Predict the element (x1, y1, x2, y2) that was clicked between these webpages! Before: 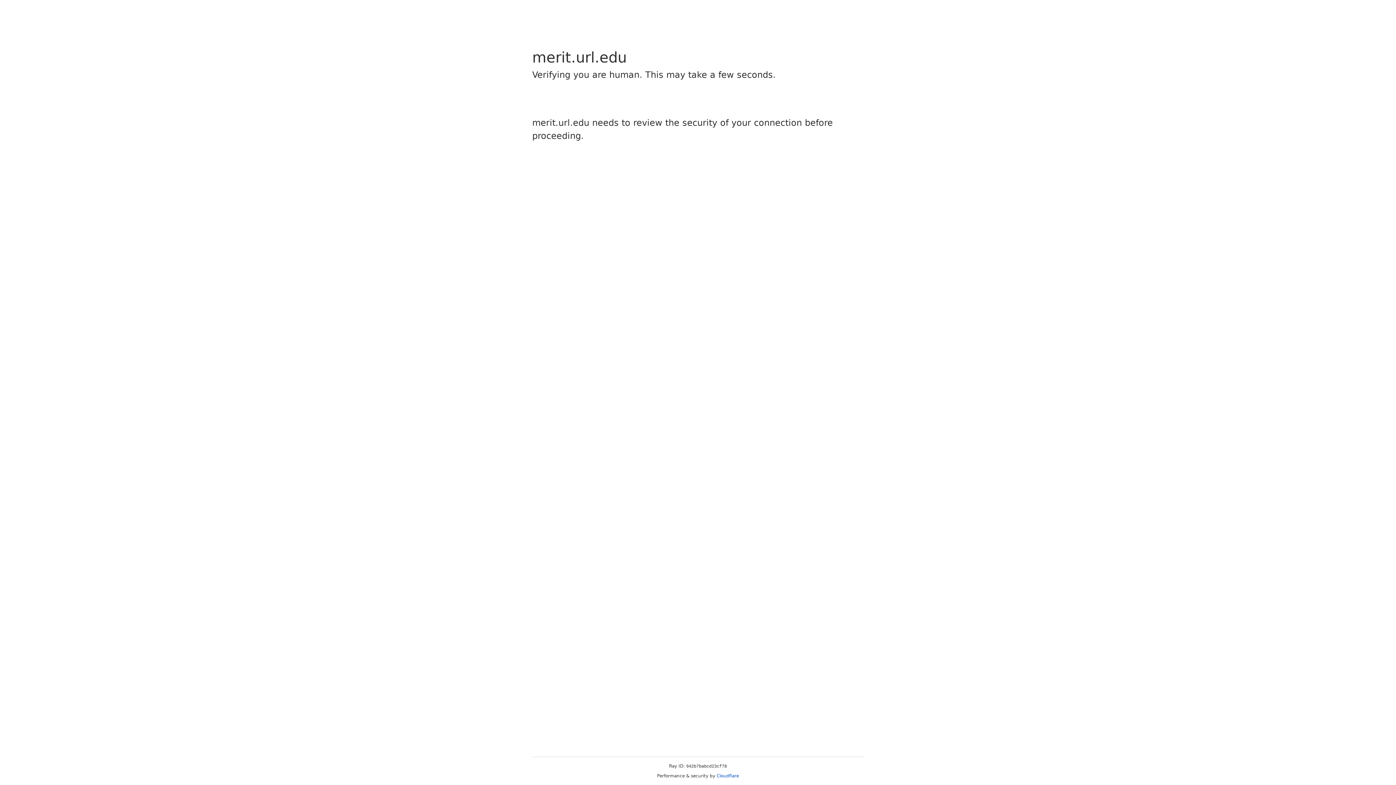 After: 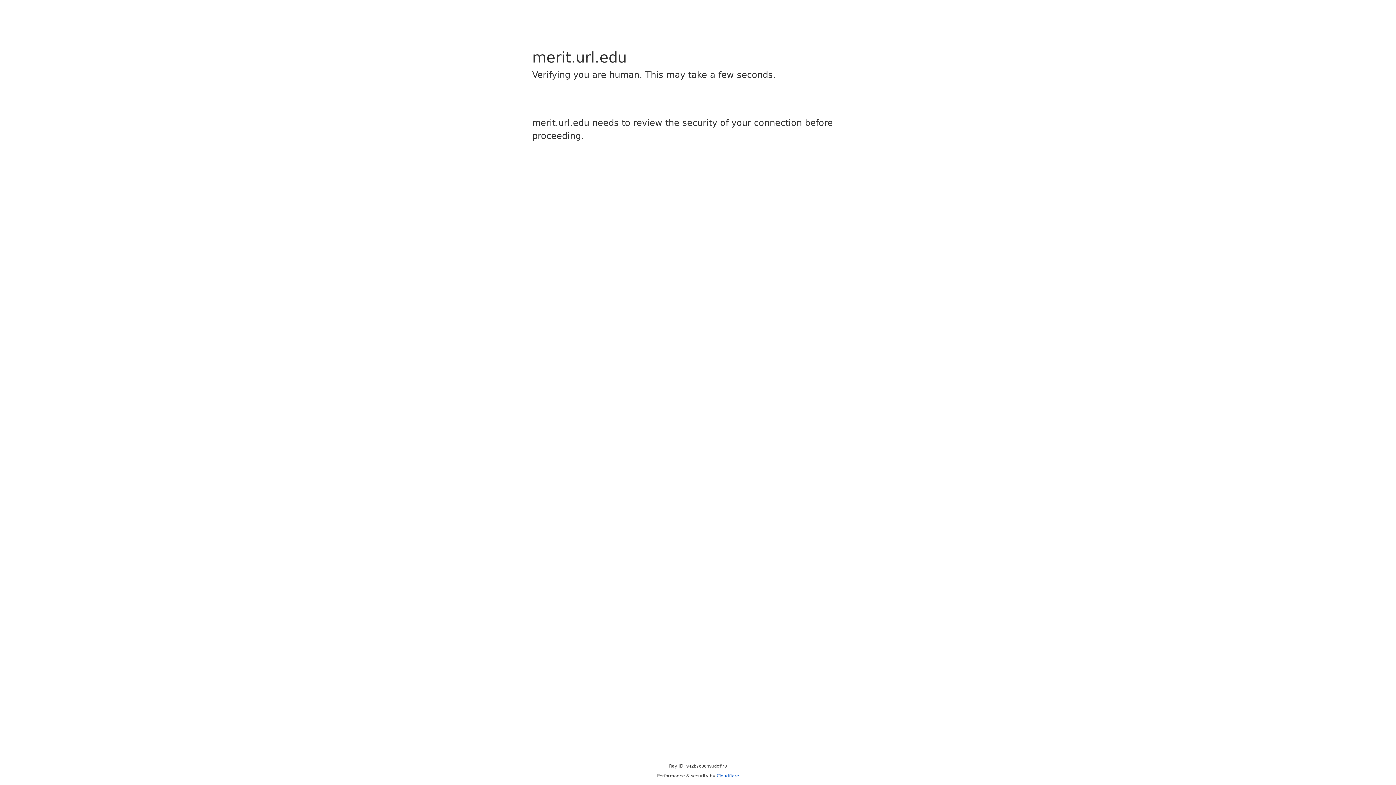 Action: label: Cloudflare bbox: (716, 773, 739, 778)